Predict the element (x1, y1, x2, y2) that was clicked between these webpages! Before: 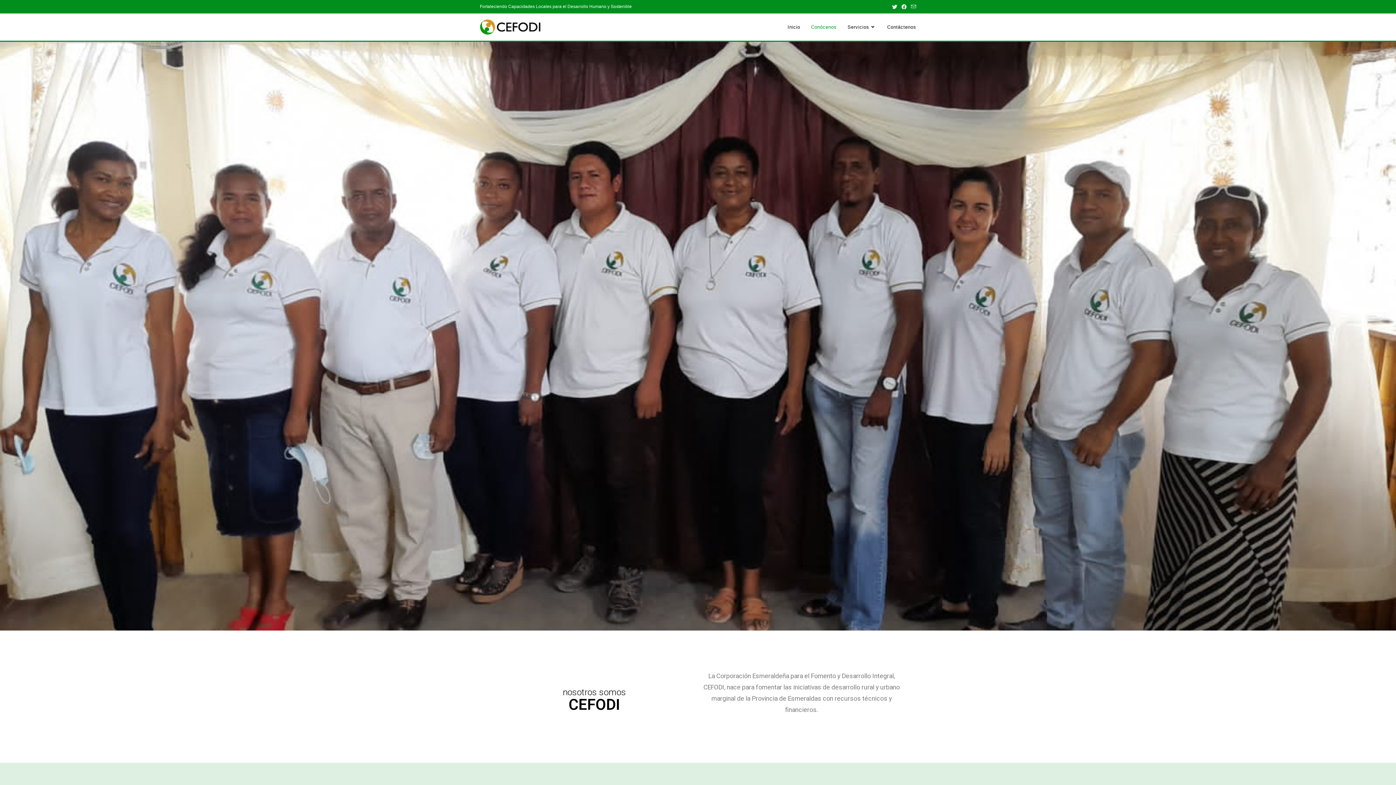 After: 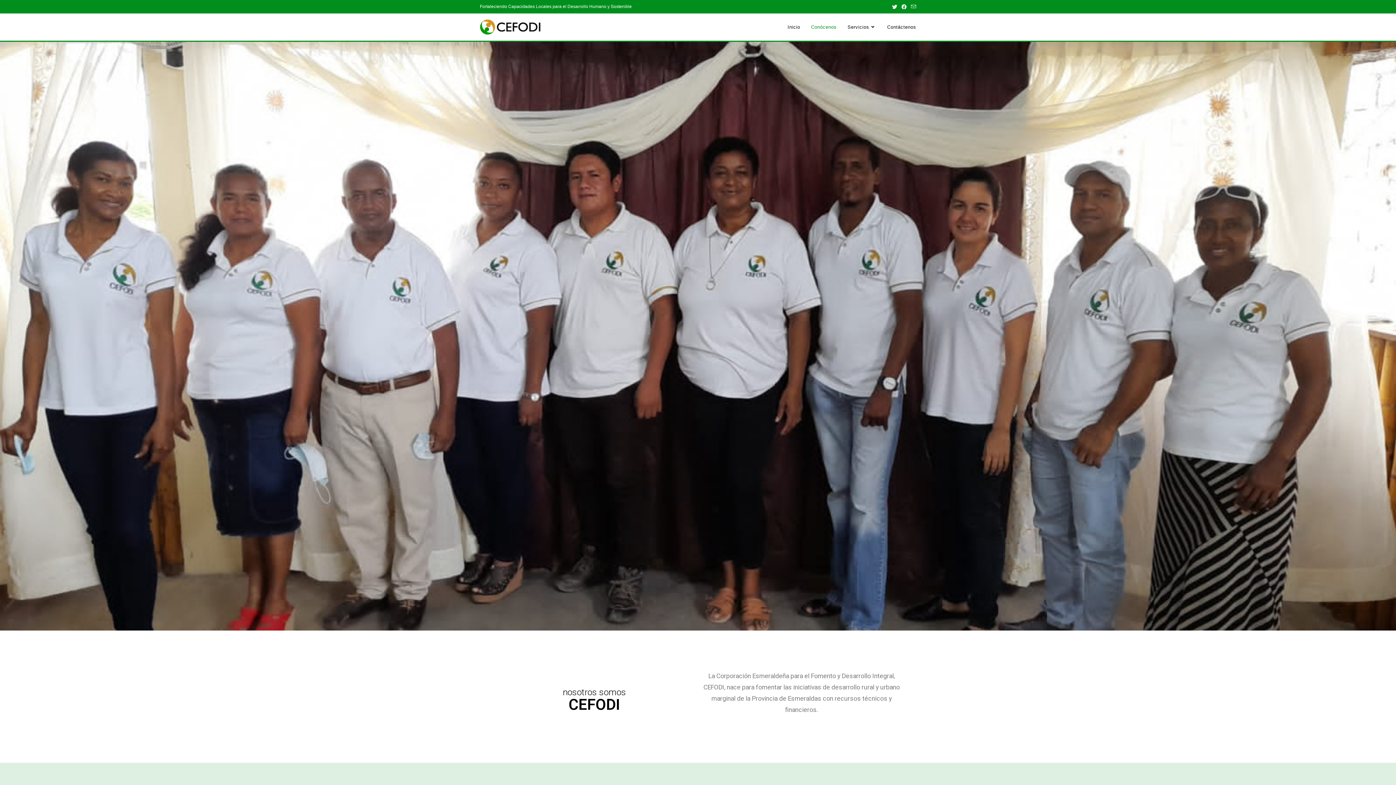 Action: label: Conócenos bbox: (805, 13, 842, 40)